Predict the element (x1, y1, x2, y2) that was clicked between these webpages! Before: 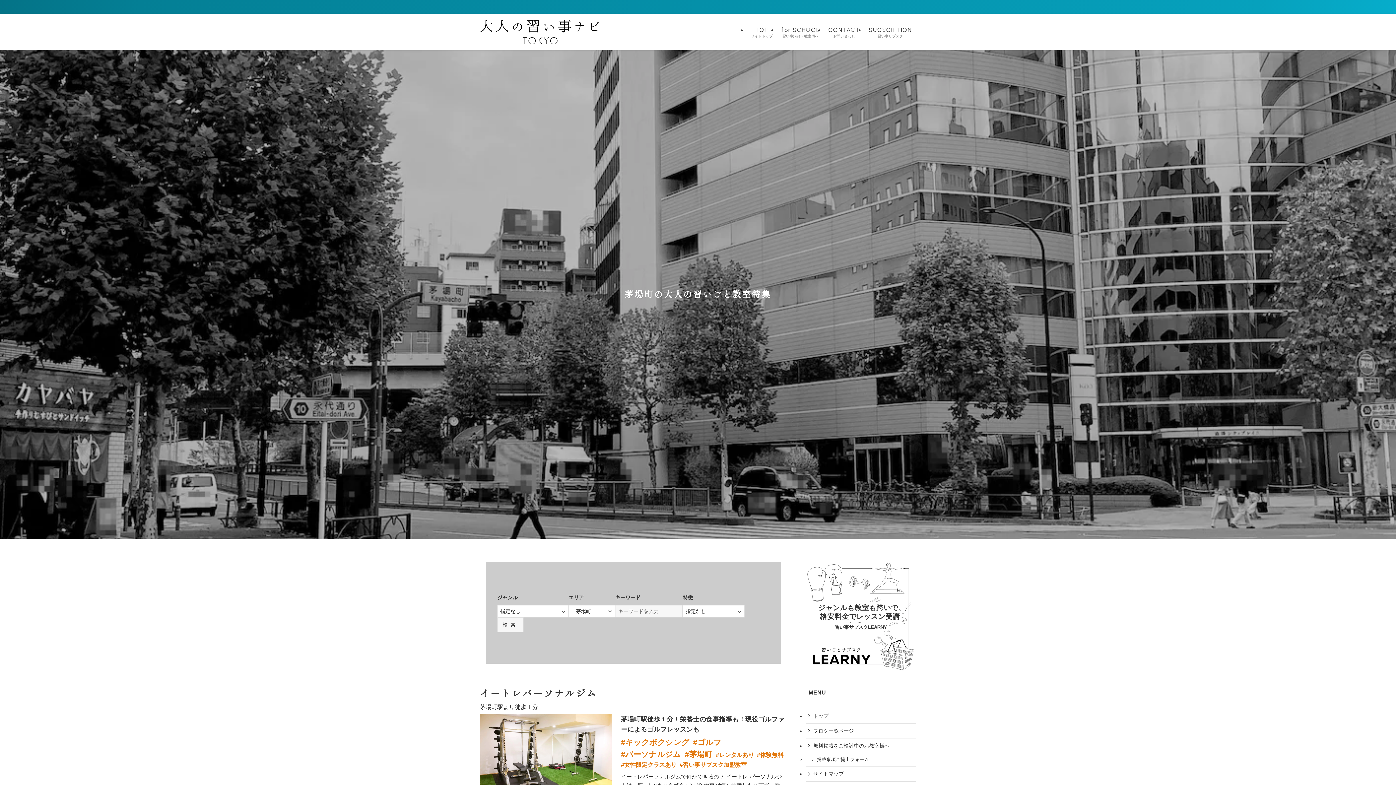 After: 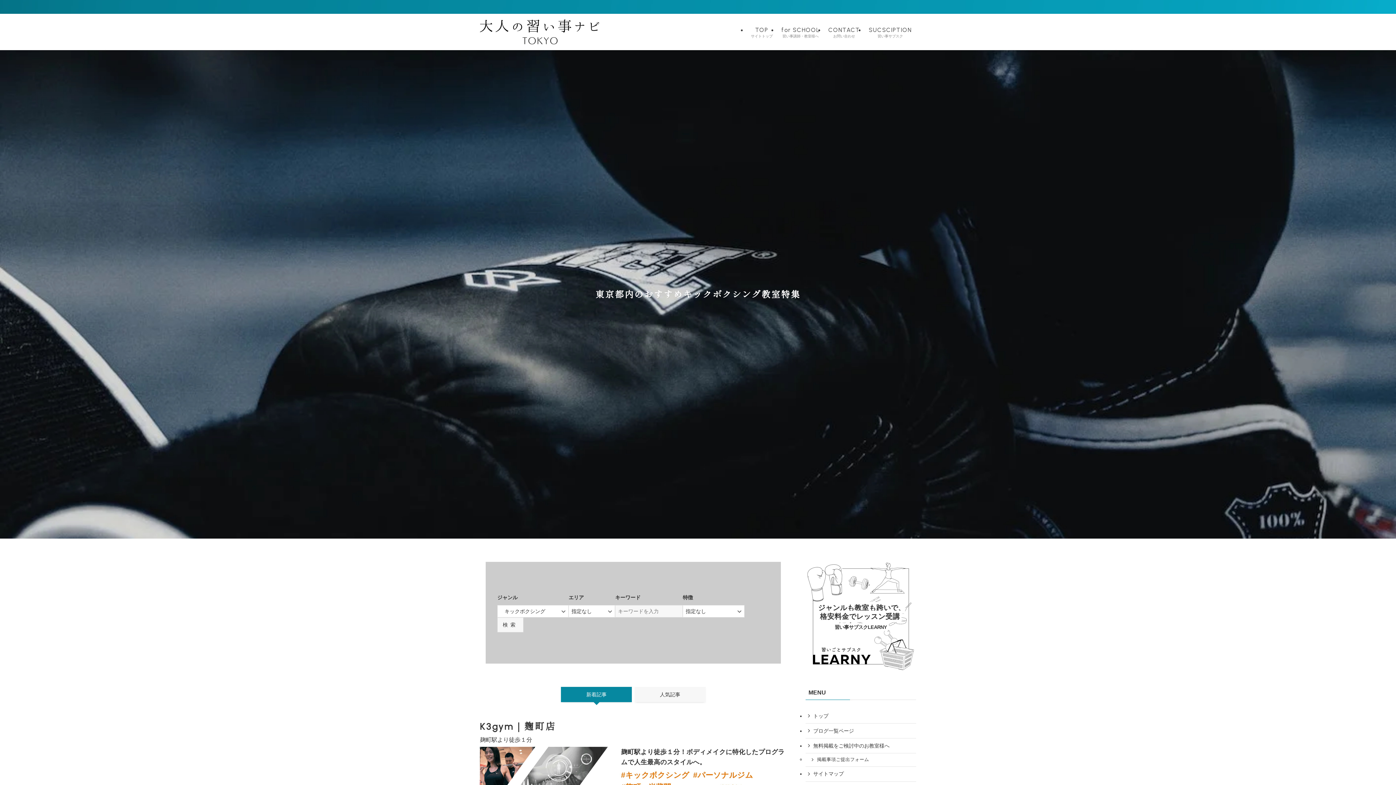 Action: bbox: (621, 736, 689, 748) label: #キックボクシング